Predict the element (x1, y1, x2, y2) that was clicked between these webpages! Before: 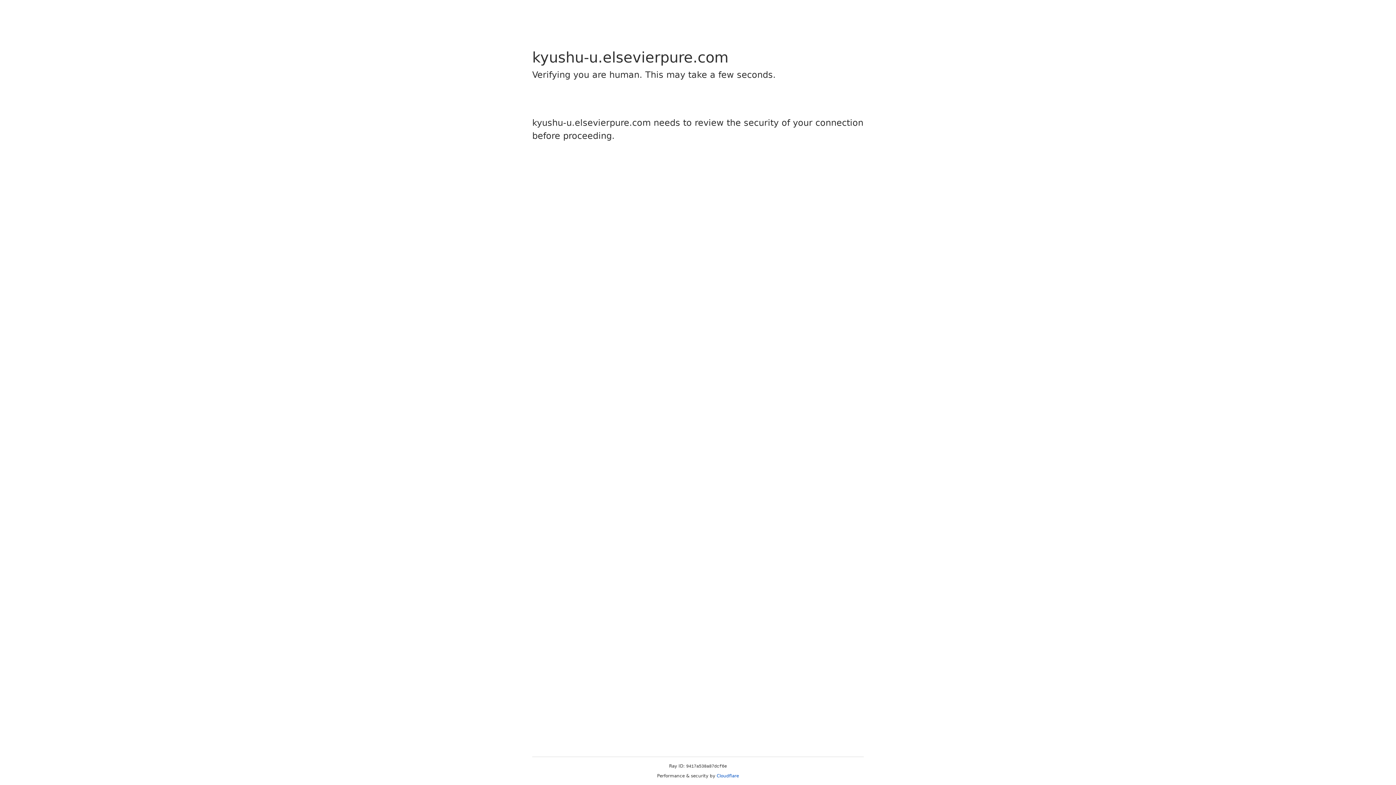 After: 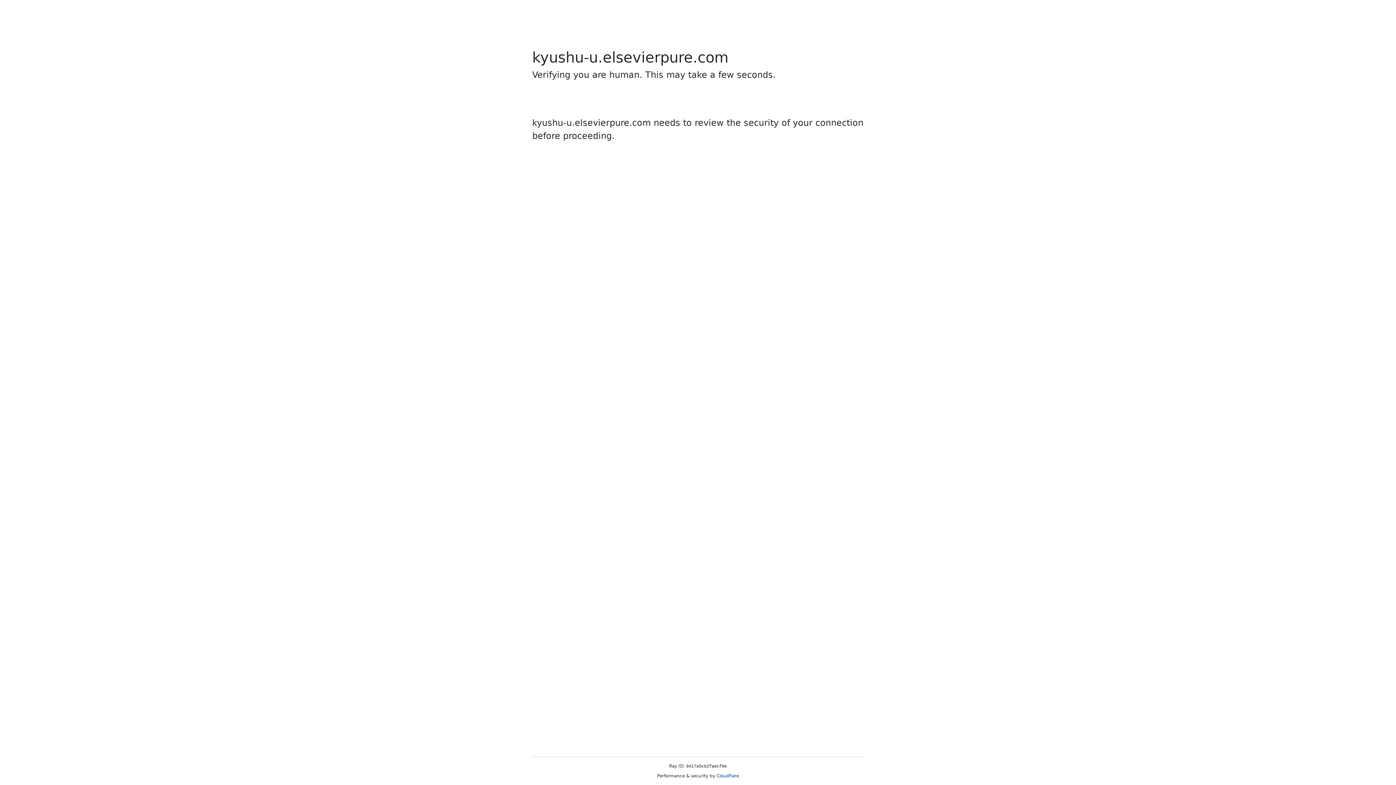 Action: label: Cloudflare bbox: (716, 773, 739, 778)